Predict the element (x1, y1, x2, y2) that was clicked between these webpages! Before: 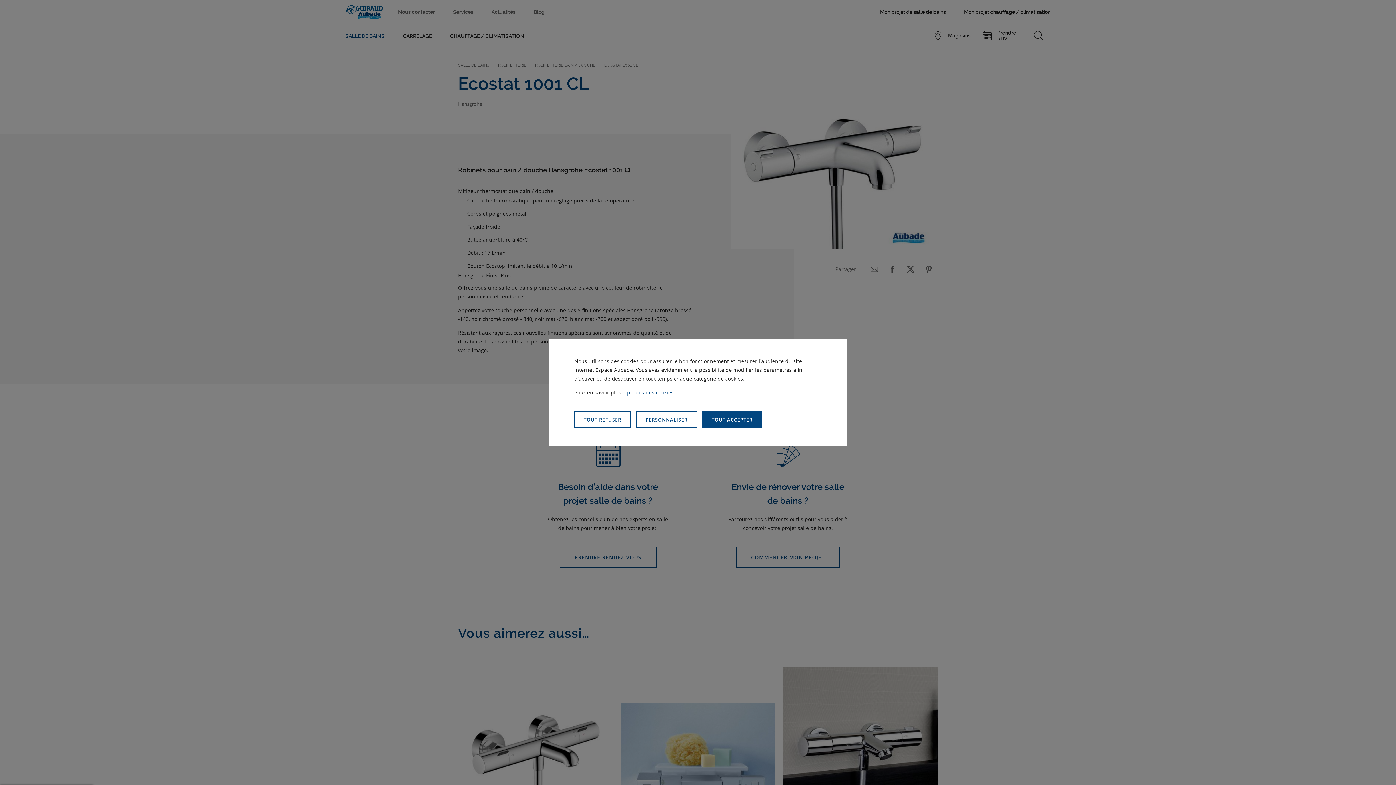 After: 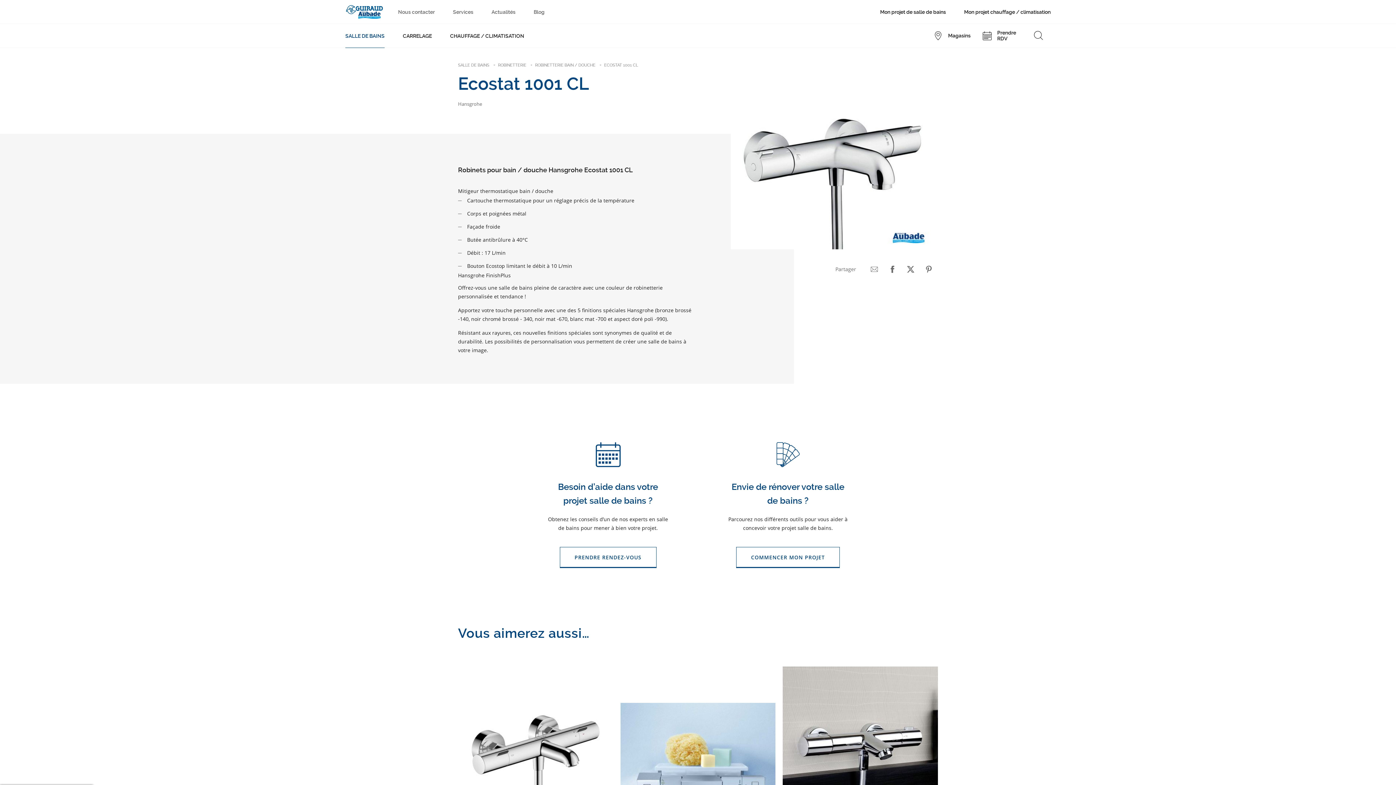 Action: label: TOUT ACCEPTER bbox: (702, 411, 762, 428)